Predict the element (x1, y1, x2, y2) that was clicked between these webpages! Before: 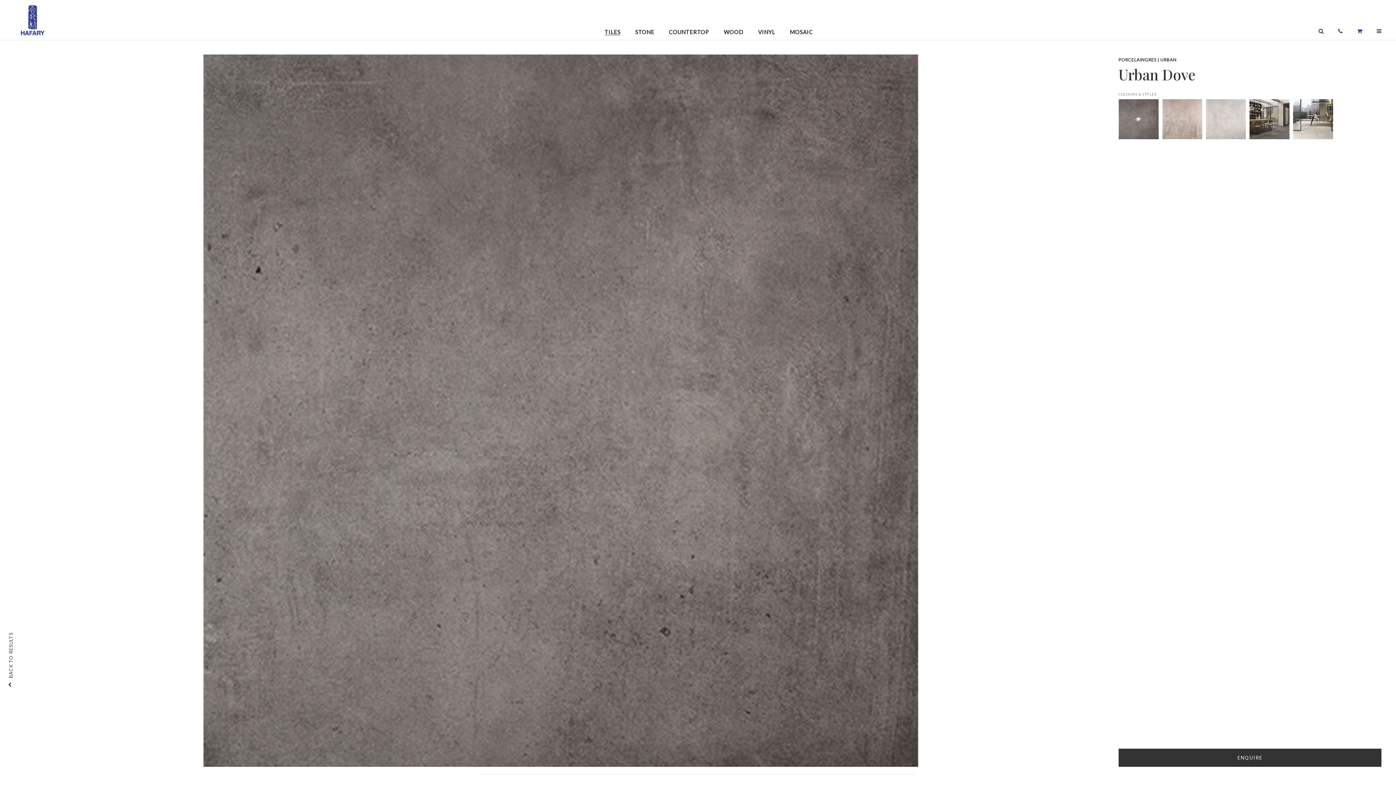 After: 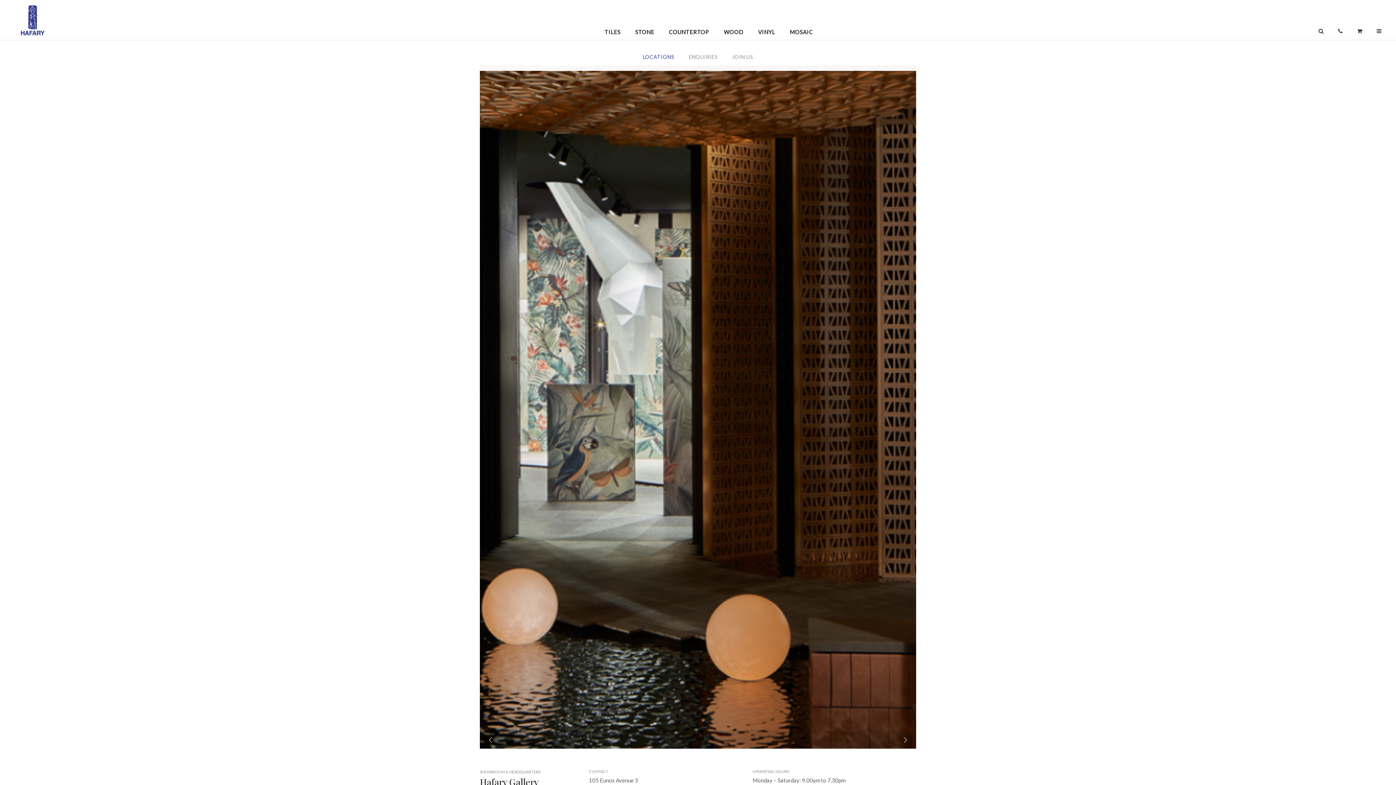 Action: bbox: (1331, 27, 1350, 34)